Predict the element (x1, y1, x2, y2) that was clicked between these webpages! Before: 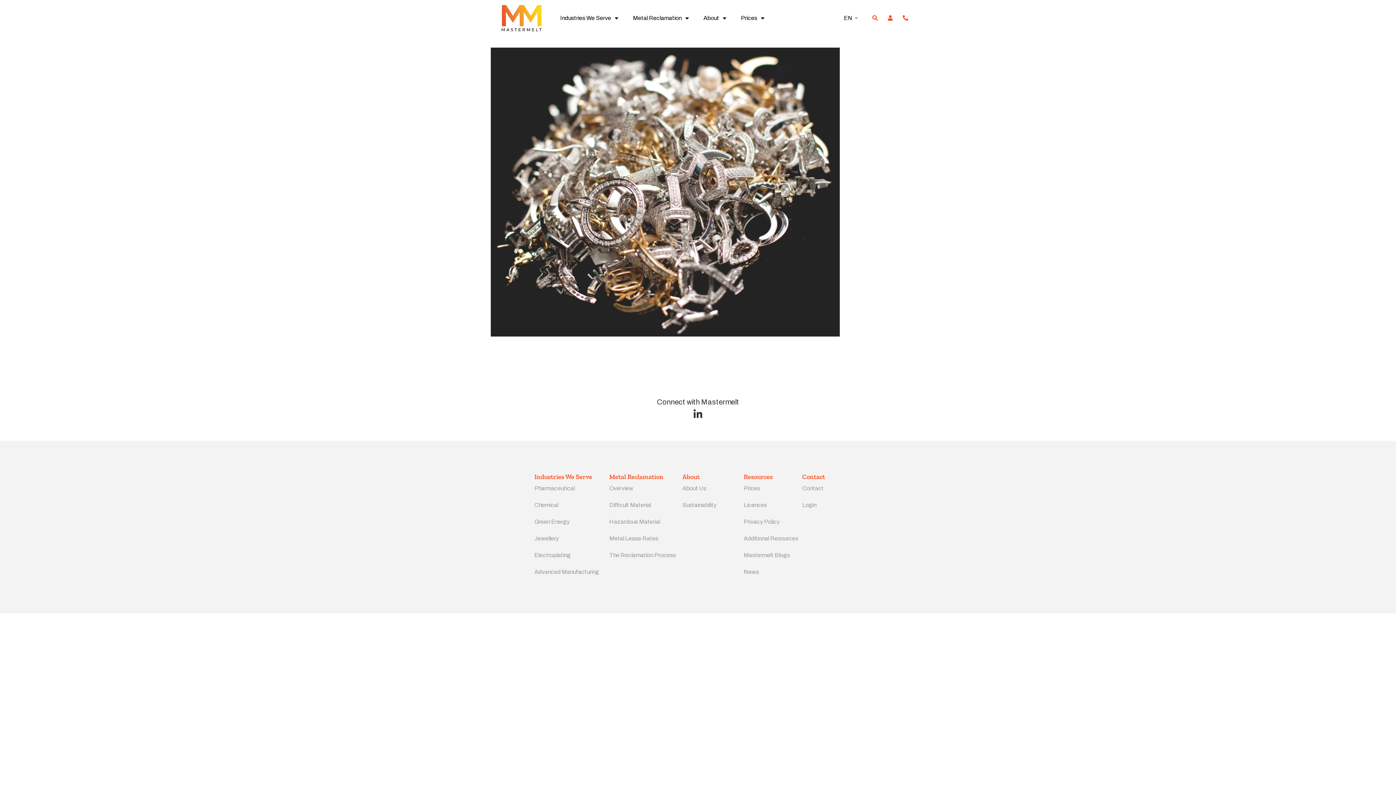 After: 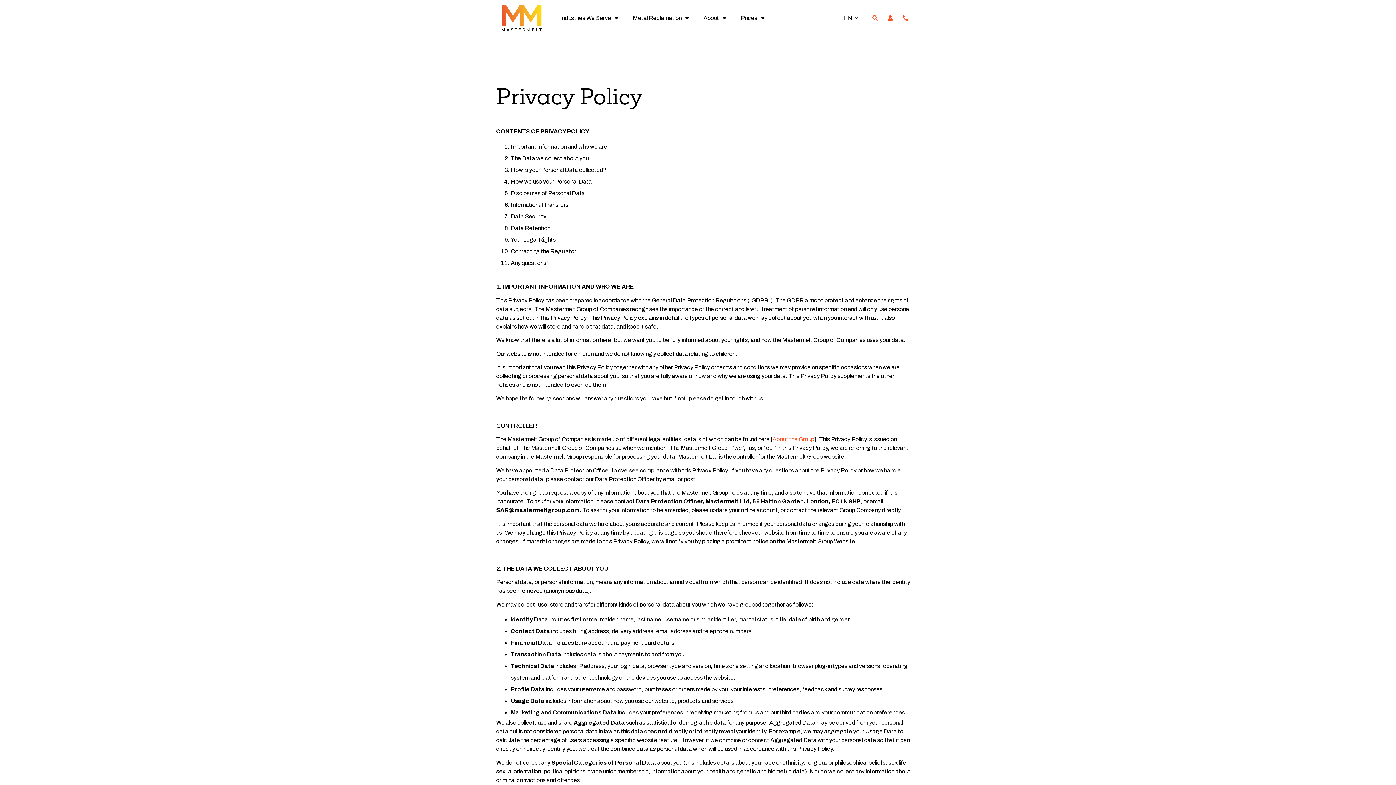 Action: label: Privacy Policy bbox: (743, 513, 802, 530)